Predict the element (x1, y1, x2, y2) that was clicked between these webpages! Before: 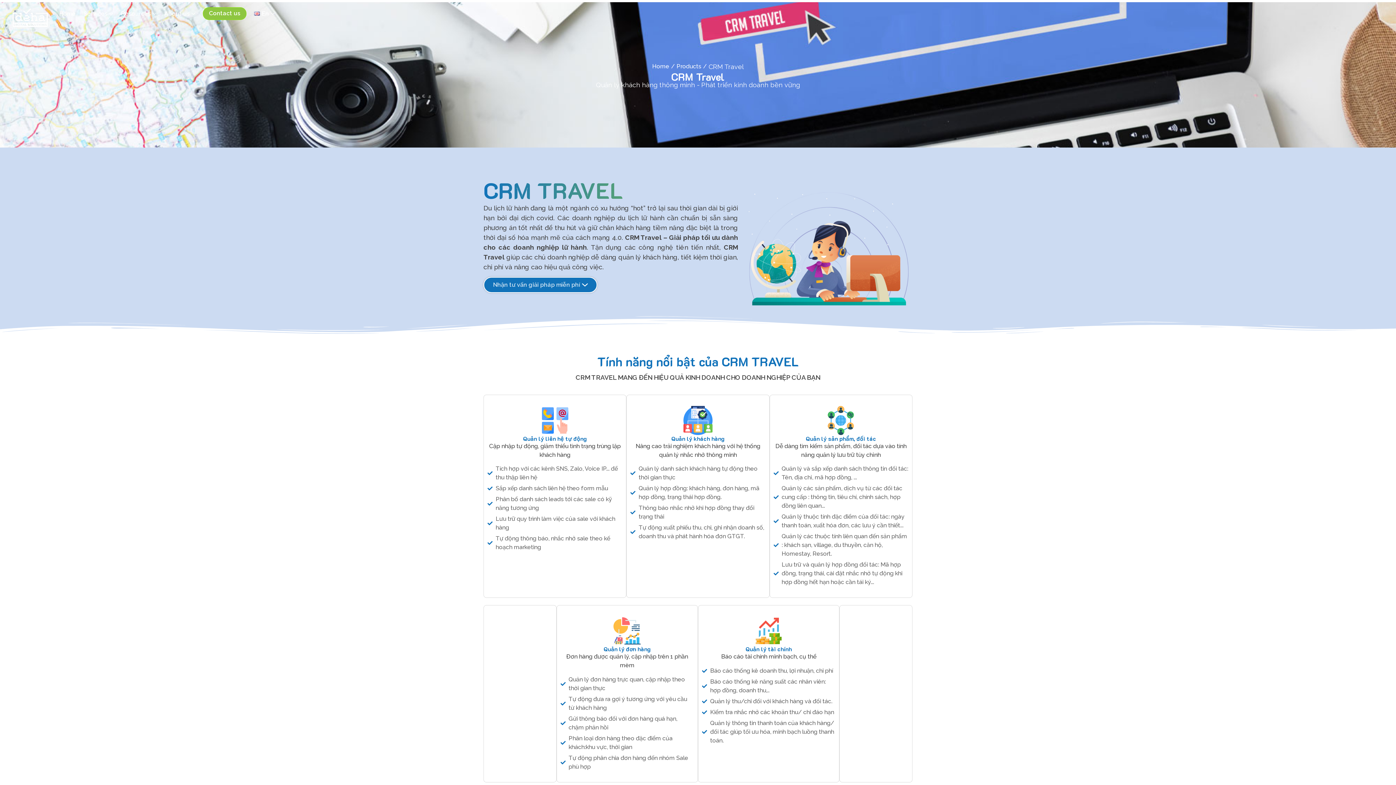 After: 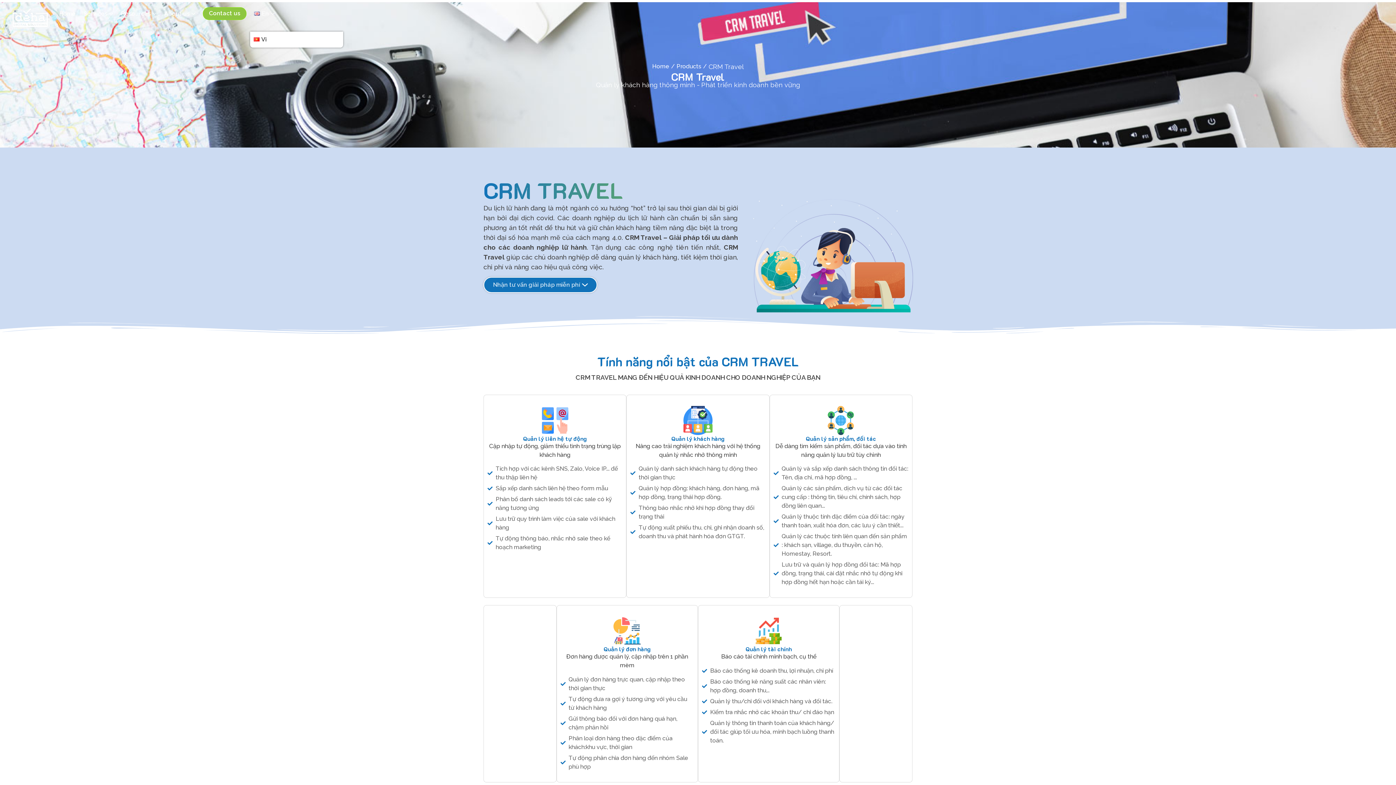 Action: label: En bbox: (250, 5, 278, 21)